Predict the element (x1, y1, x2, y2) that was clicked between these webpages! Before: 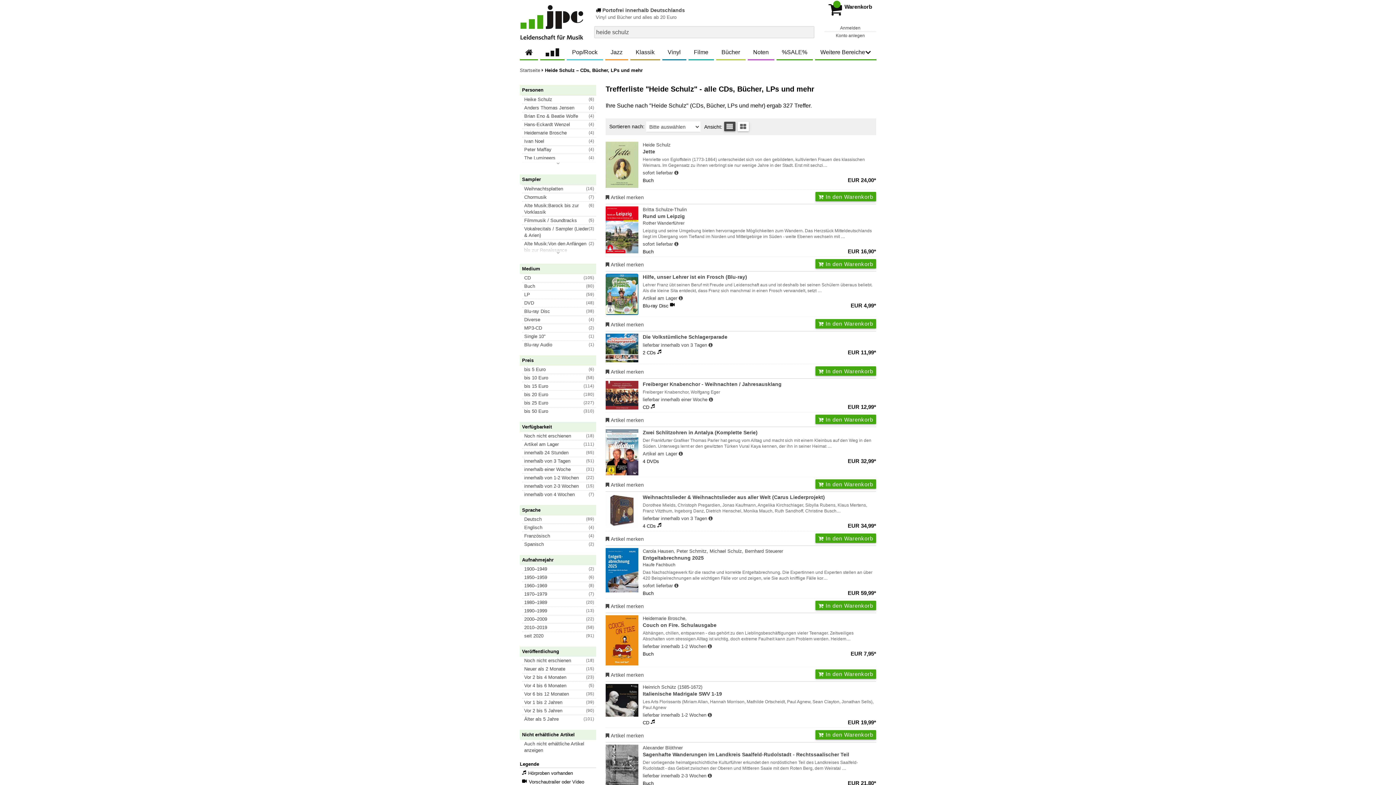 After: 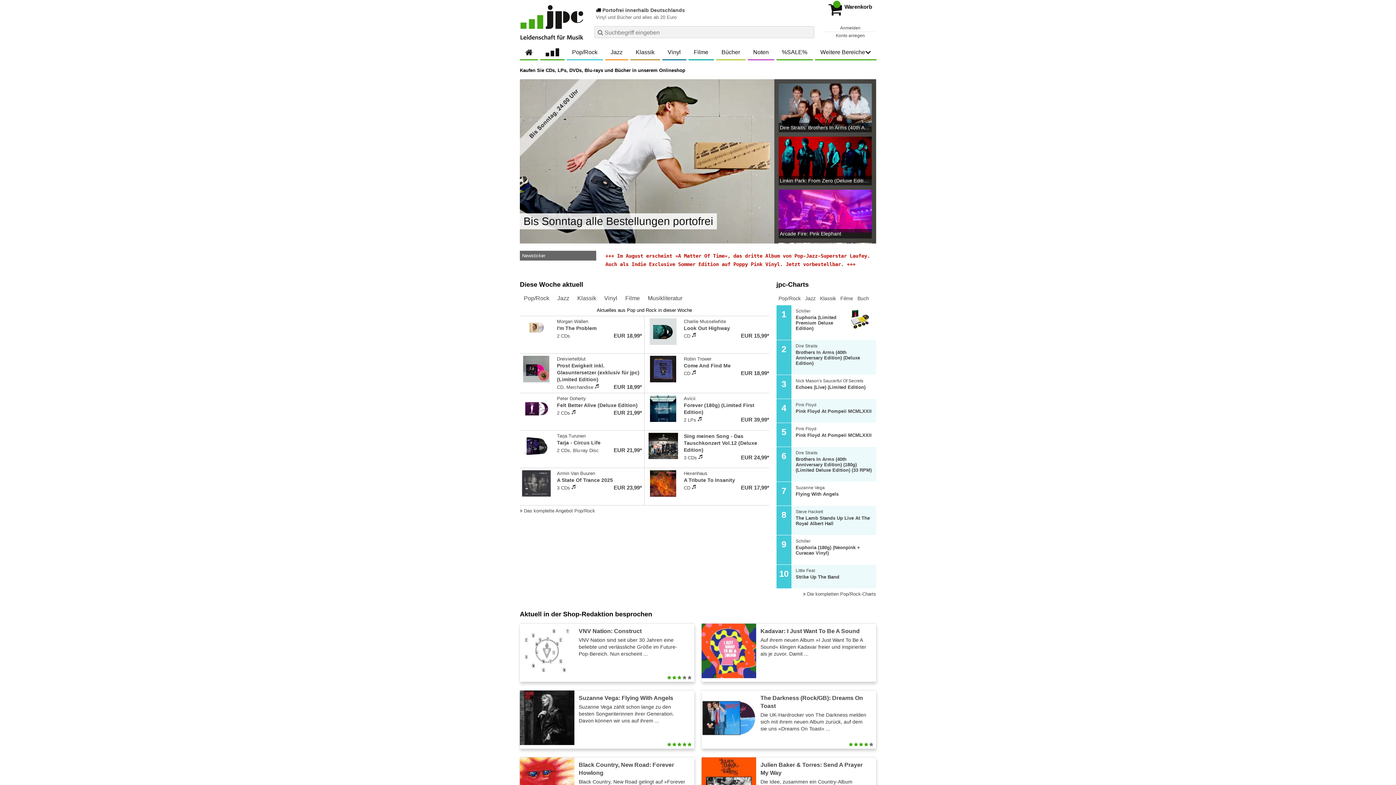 Action: bbox: (520, 45, 538, 59)